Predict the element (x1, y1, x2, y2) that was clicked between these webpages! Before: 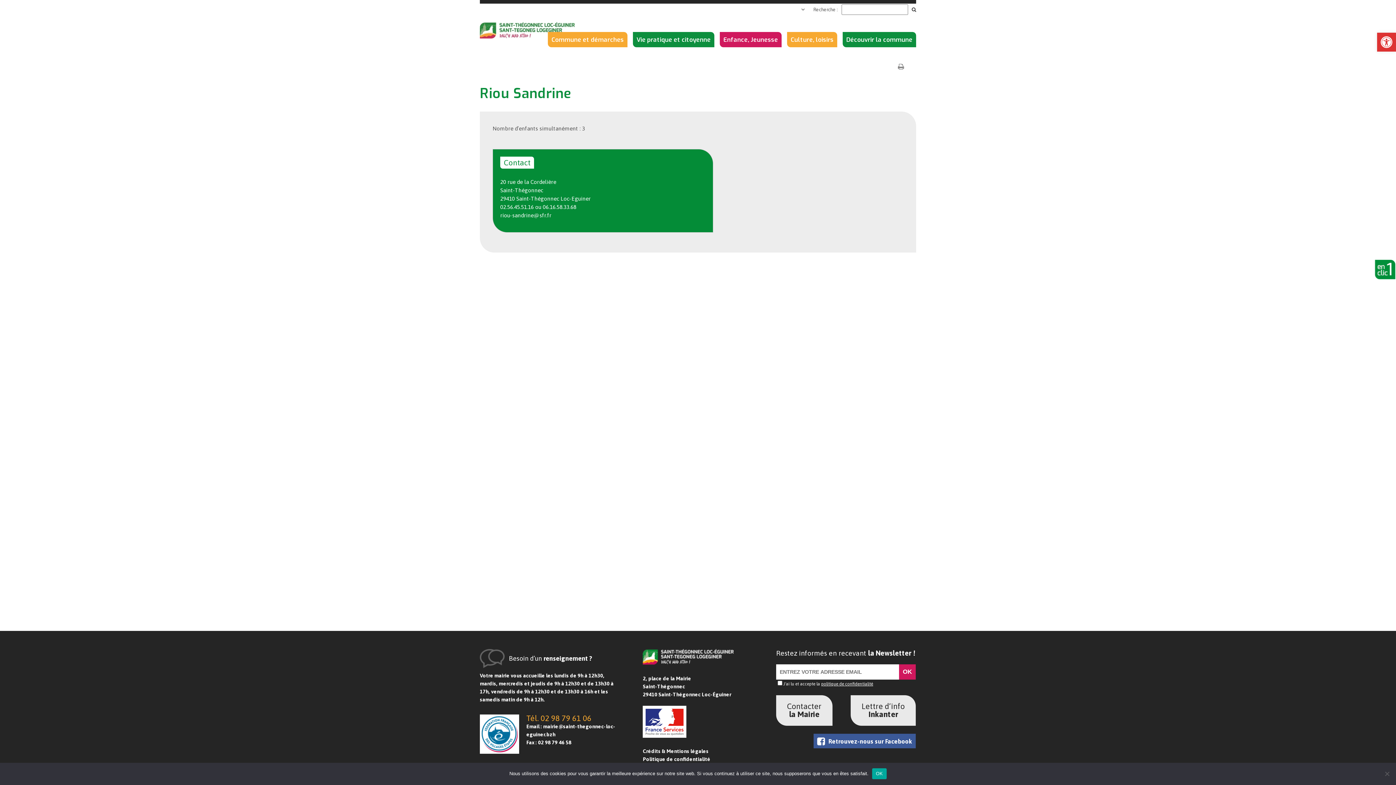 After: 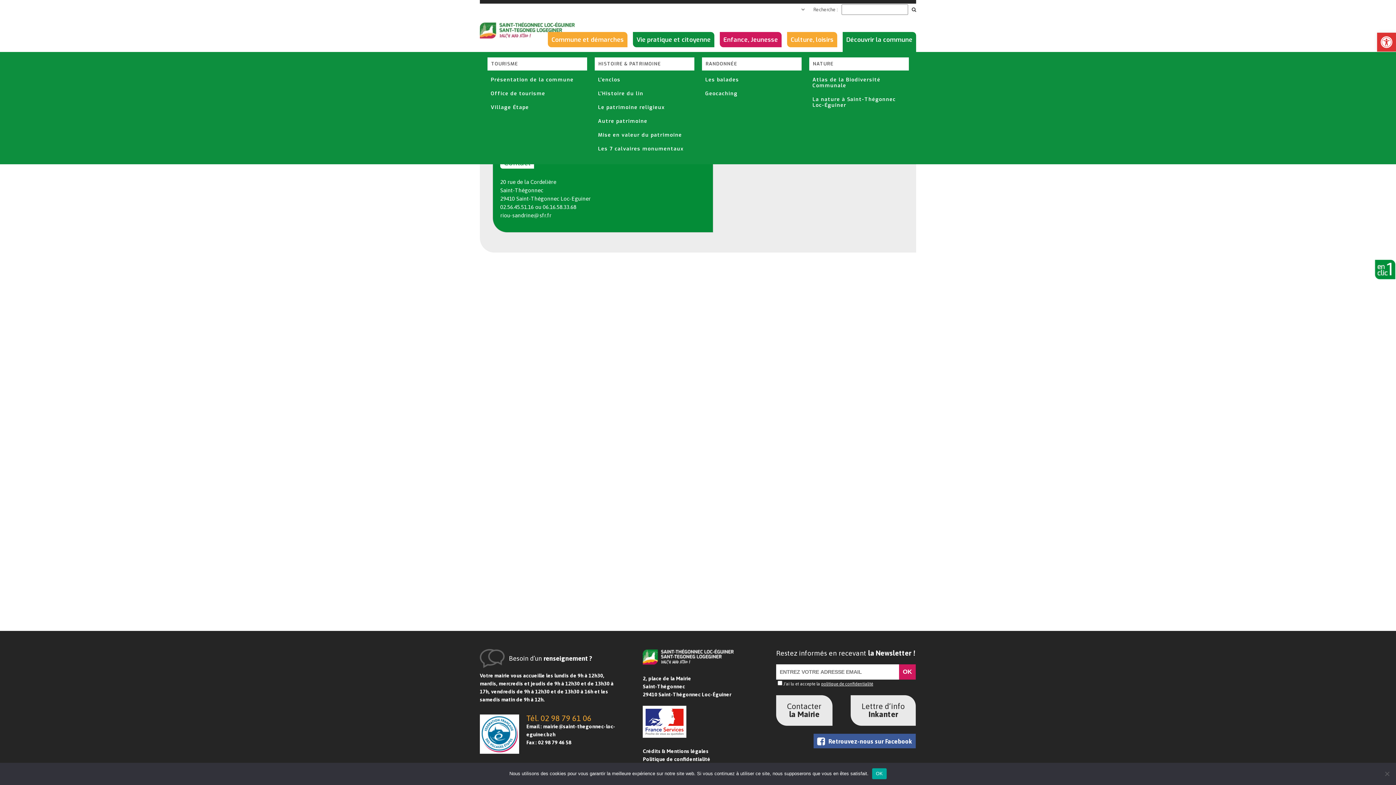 Action: label: Découvrir la commune bbox: (842, 32, 916, 47)